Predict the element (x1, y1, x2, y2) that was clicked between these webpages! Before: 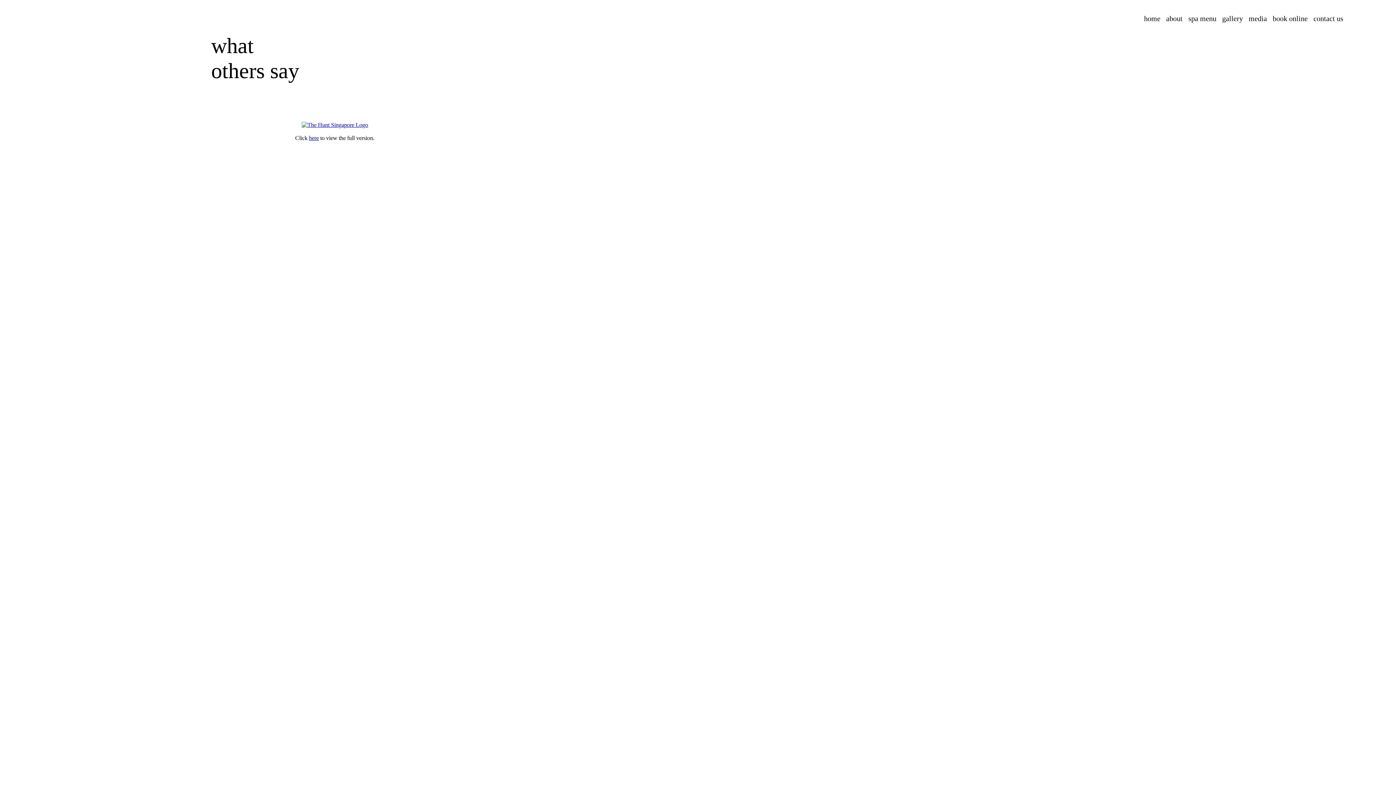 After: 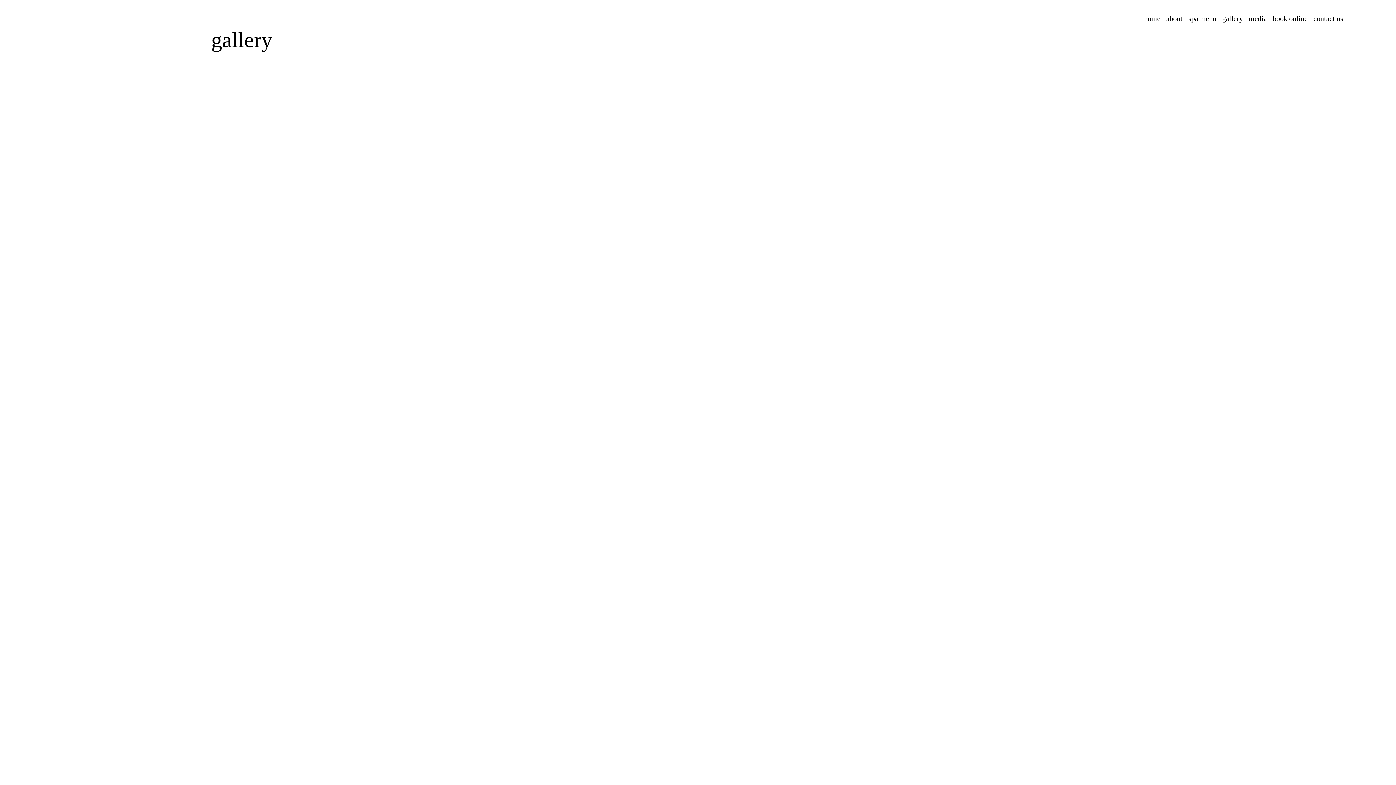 Action: bbox: (1219, 11, 1246, 25) label: gallery